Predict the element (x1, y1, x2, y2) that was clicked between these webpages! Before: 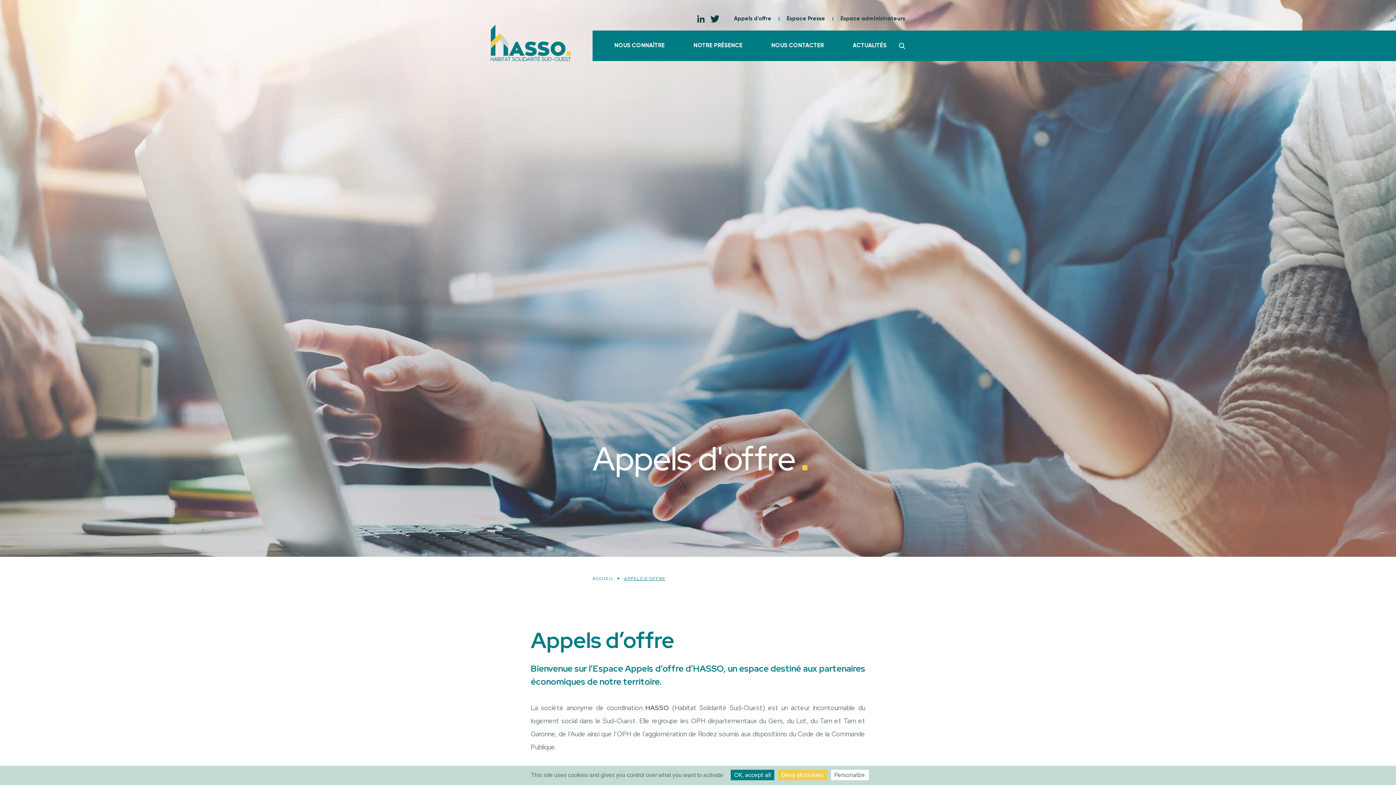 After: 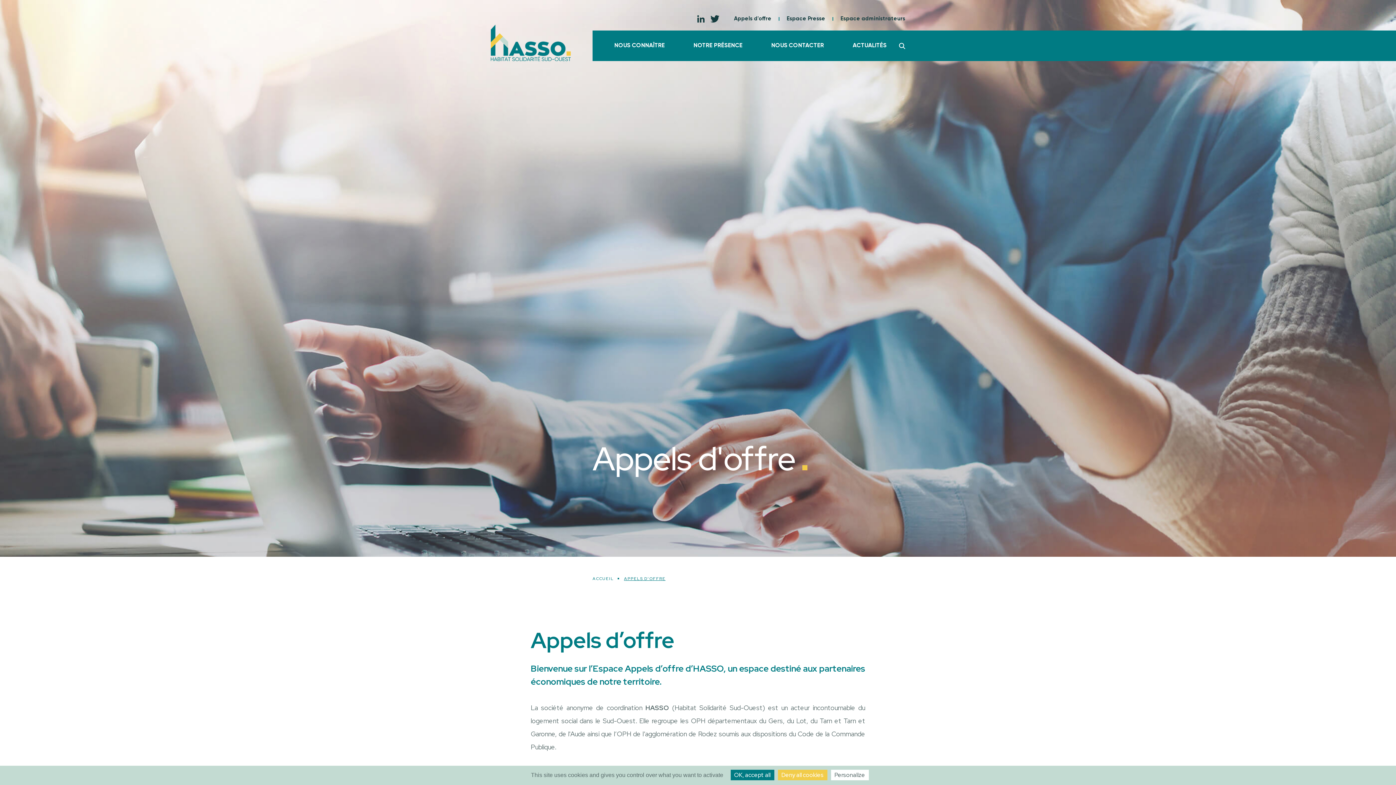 Action: label: Appels d'offre bbox: (734, 14, 771, 23)